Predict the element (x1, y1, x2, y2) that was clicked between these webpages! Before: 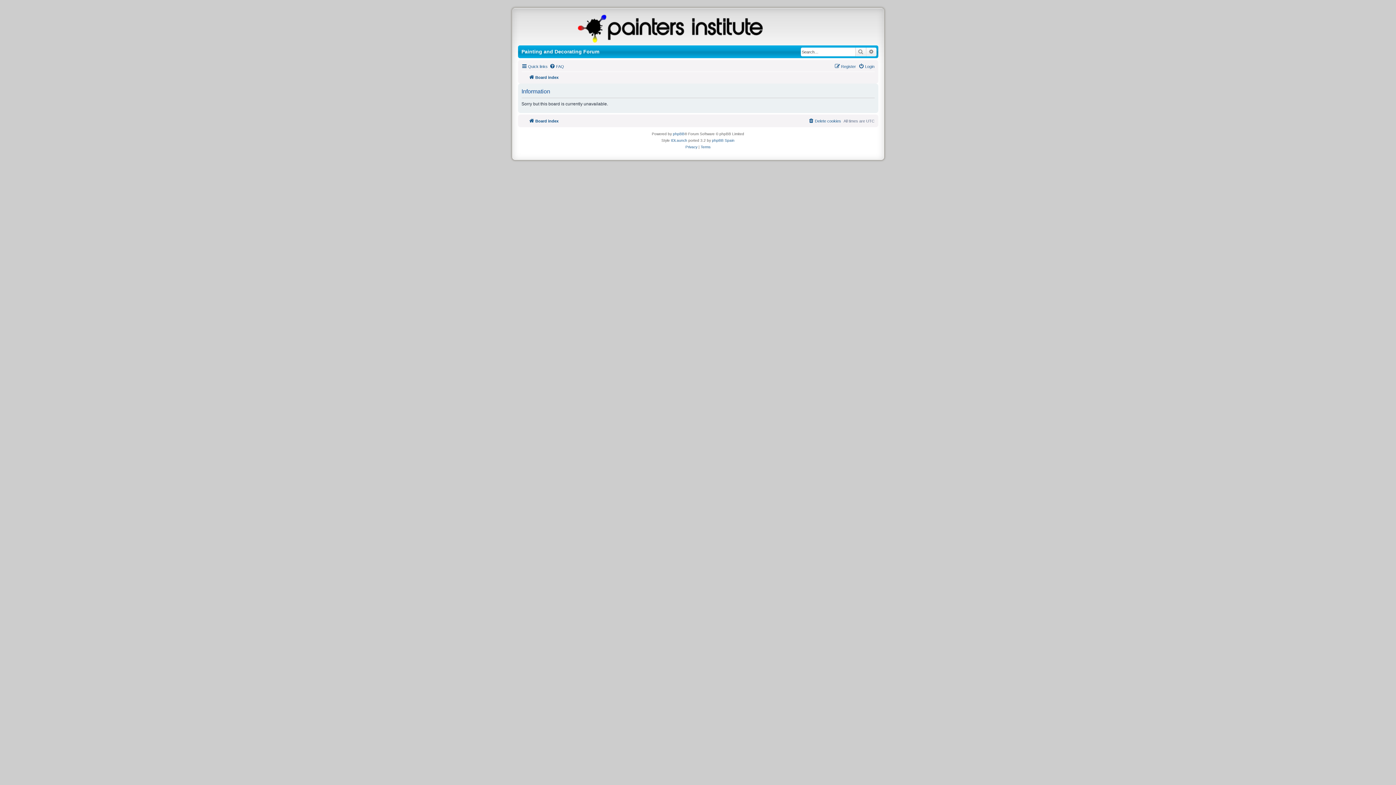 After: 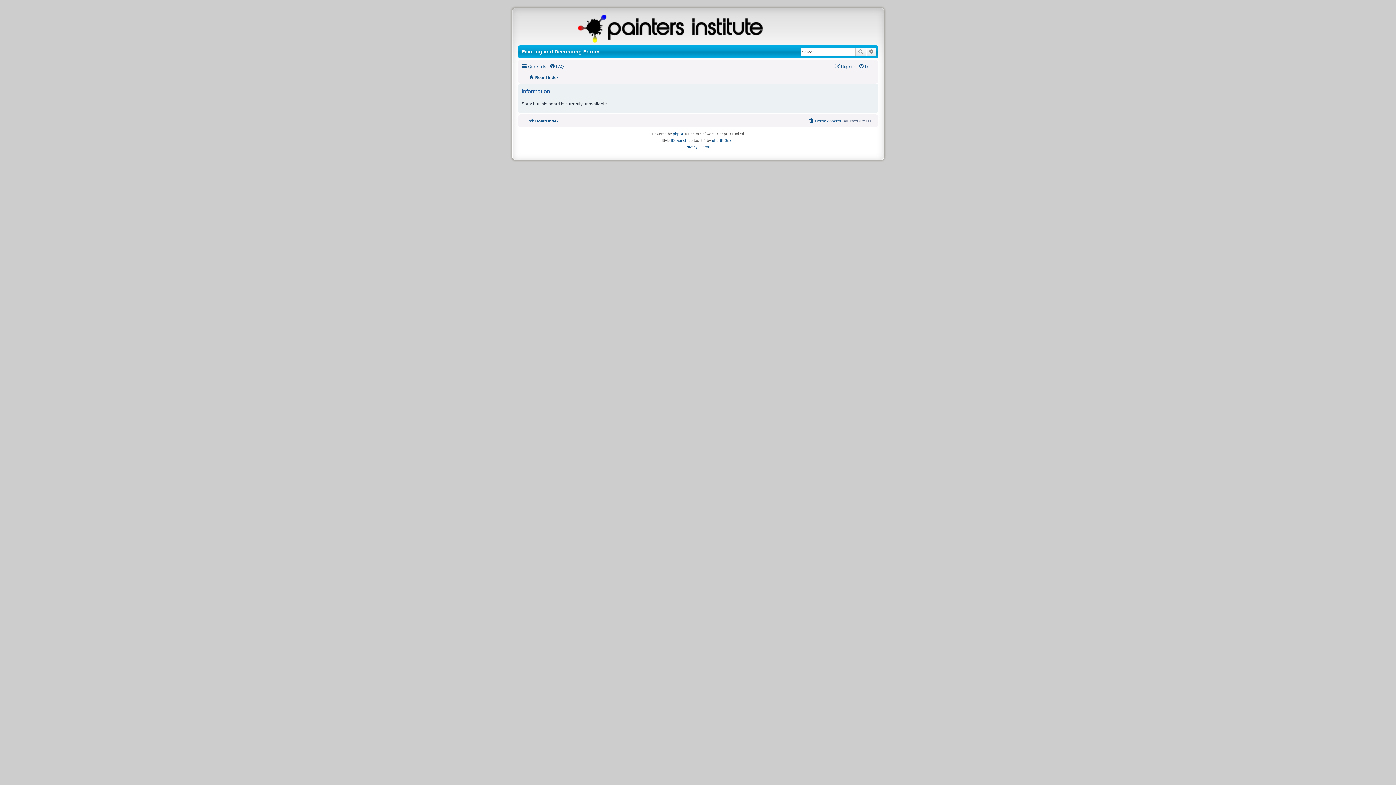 Action: label: Board index bbox: (528, 73, 558, 81)